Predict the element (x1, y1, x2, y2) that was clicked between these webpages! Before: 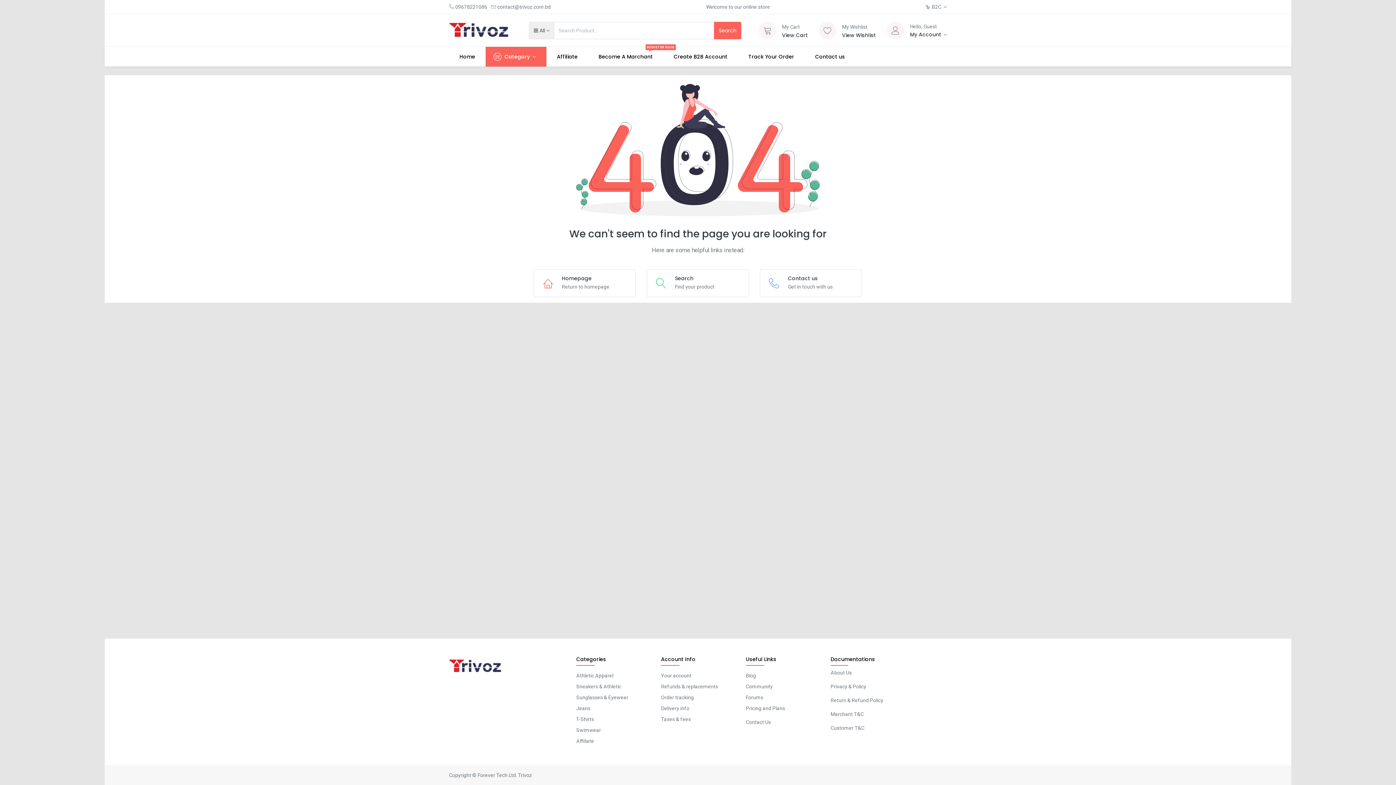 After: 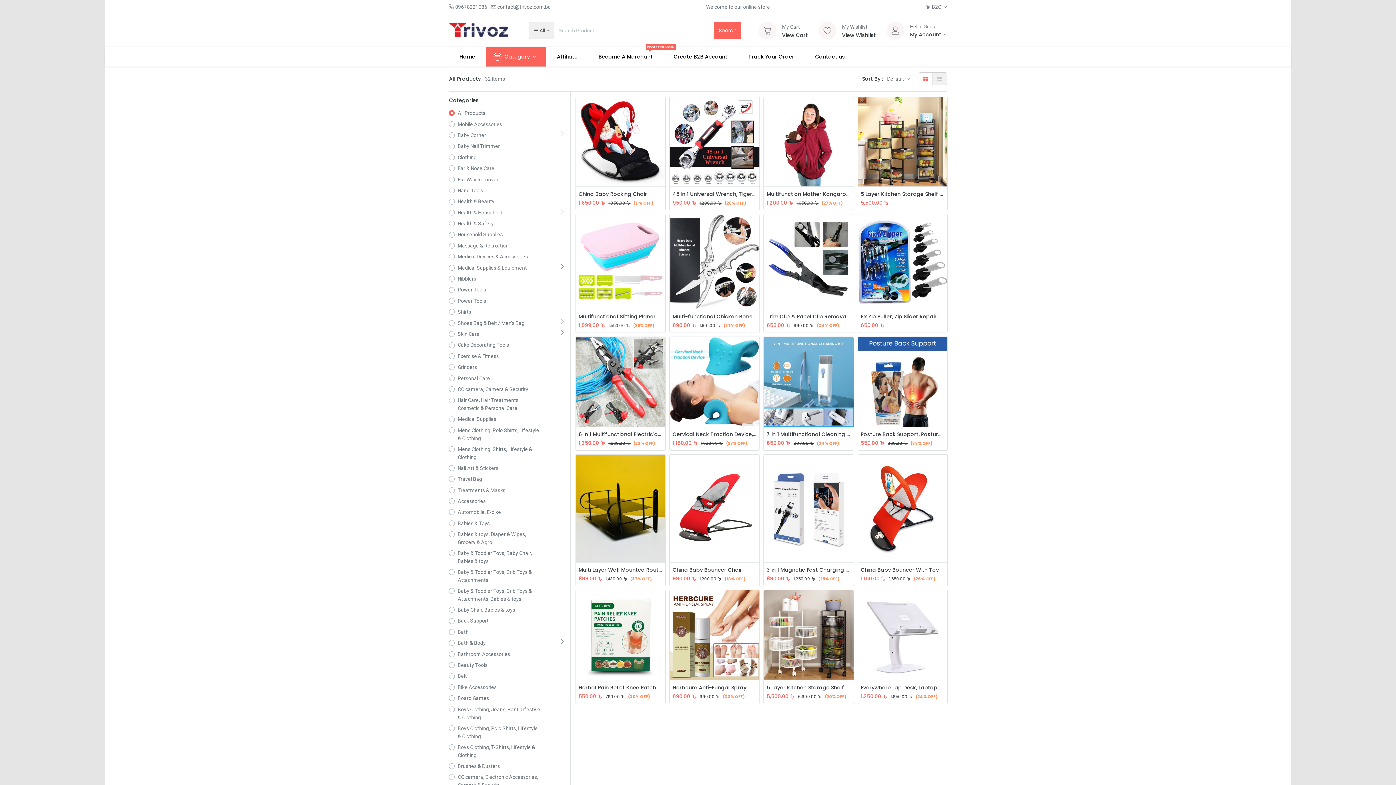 Action: bbox: (714, 21, 741, 39) label: Search